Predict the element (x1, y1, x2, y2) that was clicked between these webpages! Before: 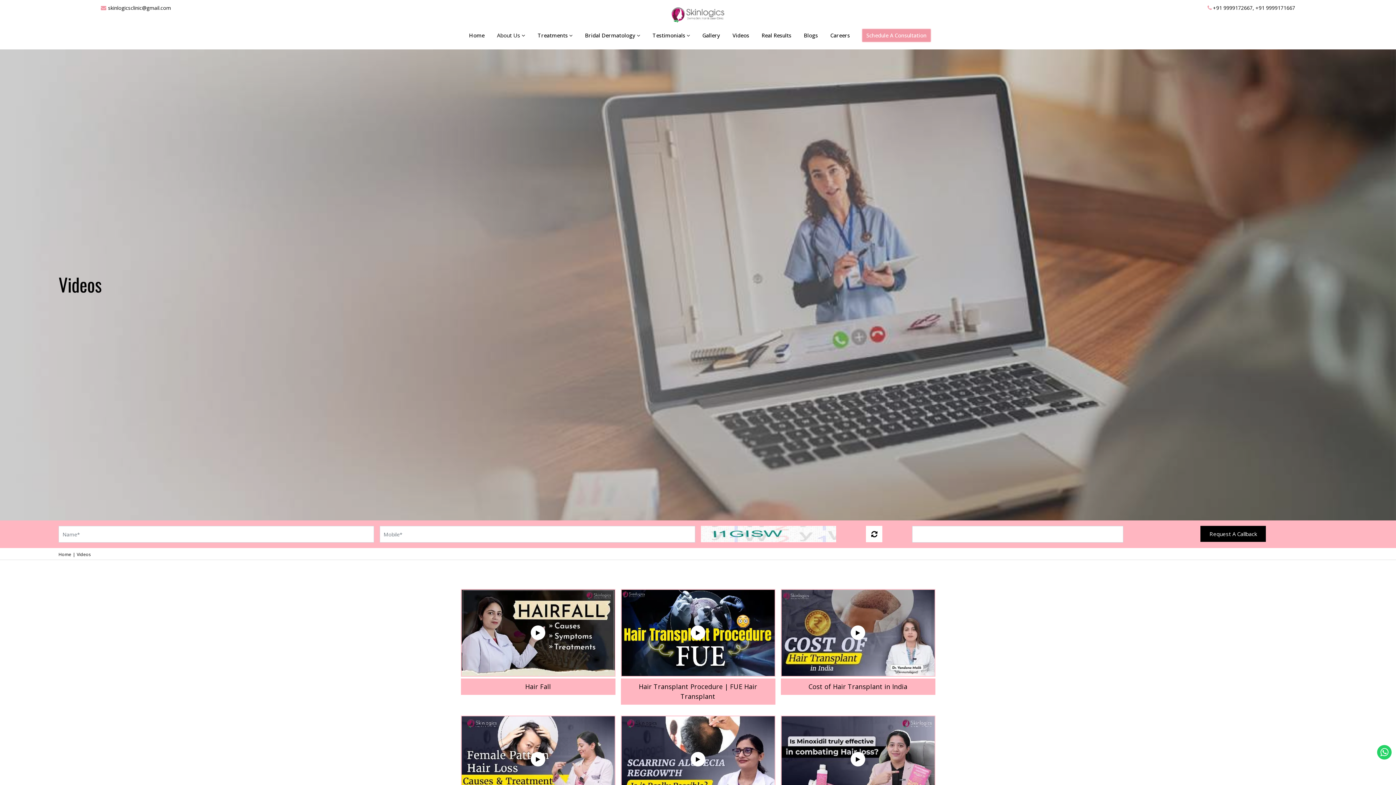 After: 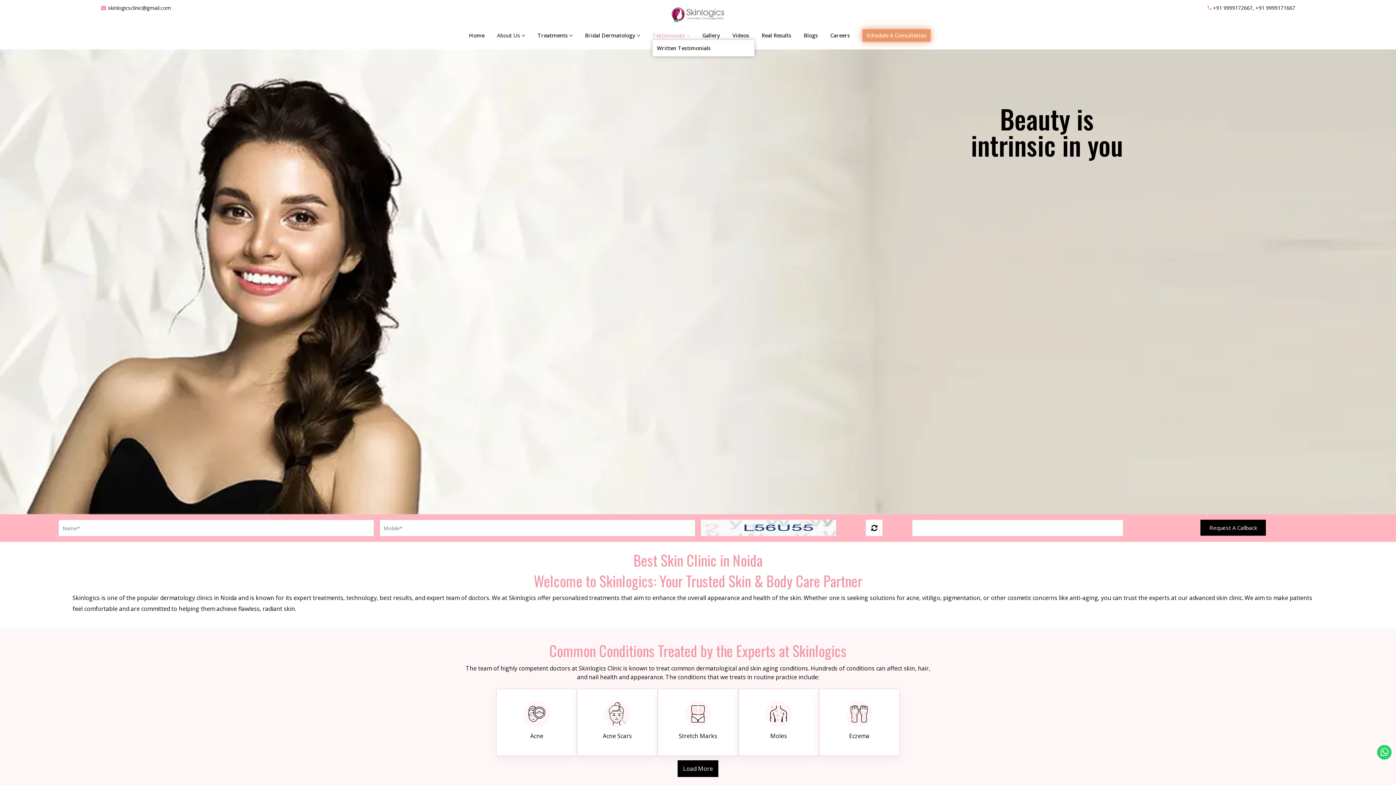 Action: bbox: (652, 31, 690, 39) label: Testimonials 